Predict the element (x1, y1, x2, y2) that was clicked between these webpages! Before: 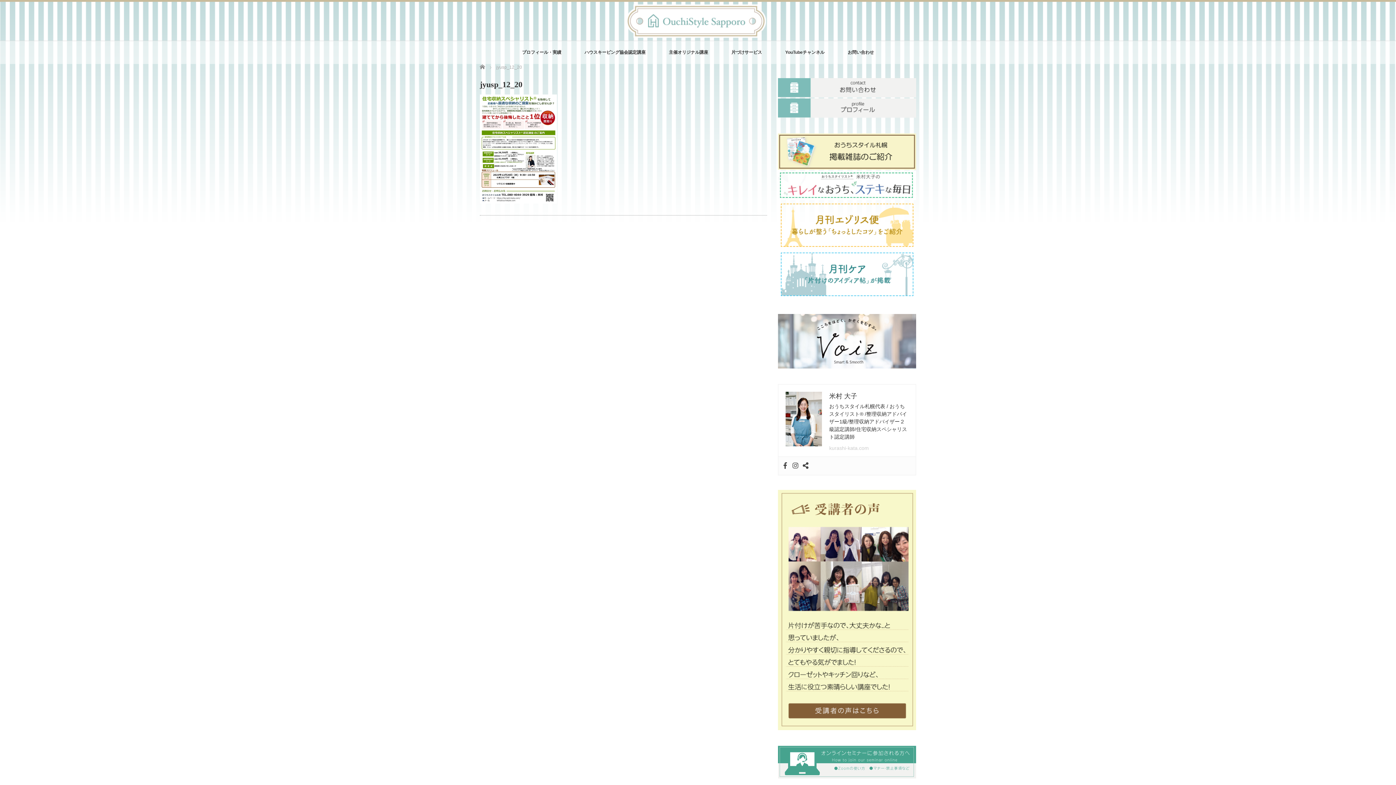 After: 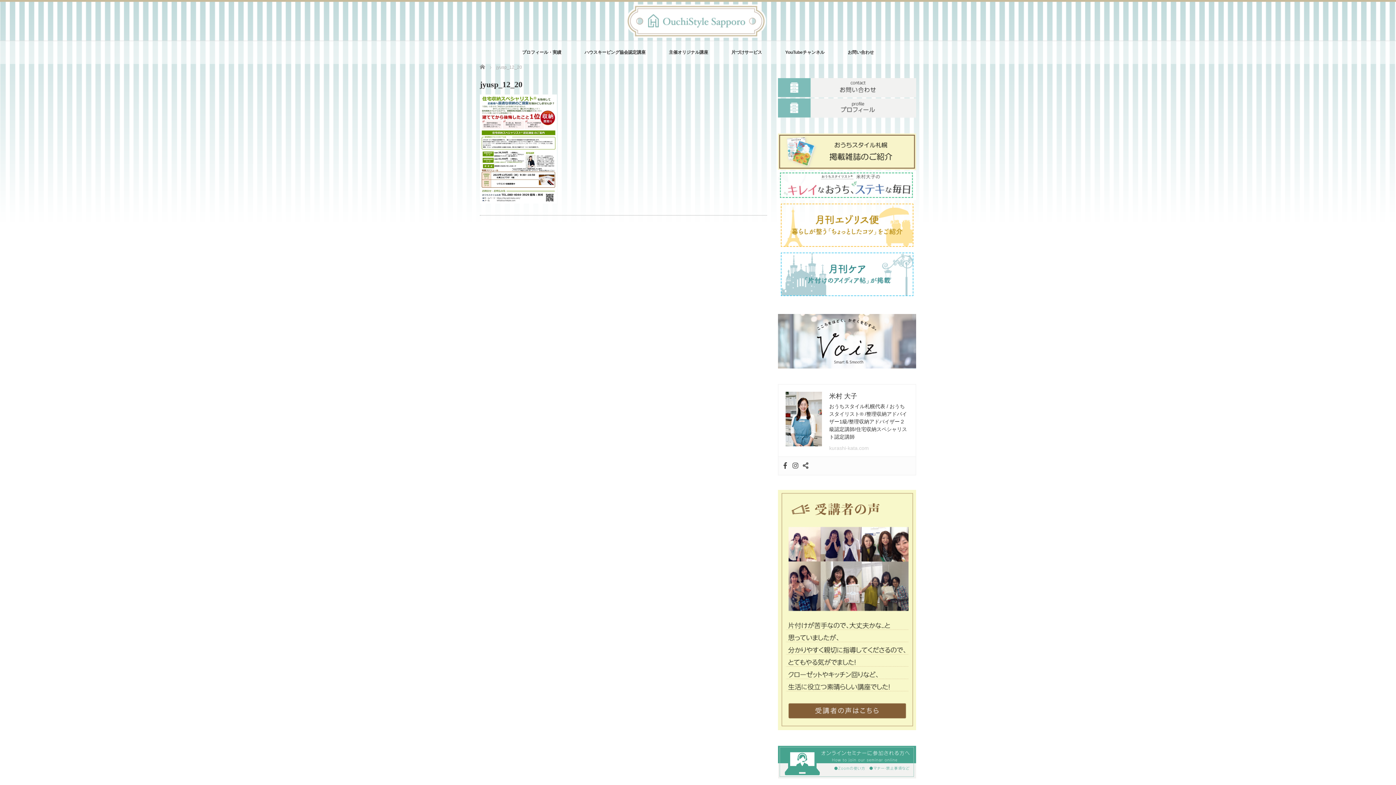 Action: label: Sharethis bbox: (802, 462, 809, 469)